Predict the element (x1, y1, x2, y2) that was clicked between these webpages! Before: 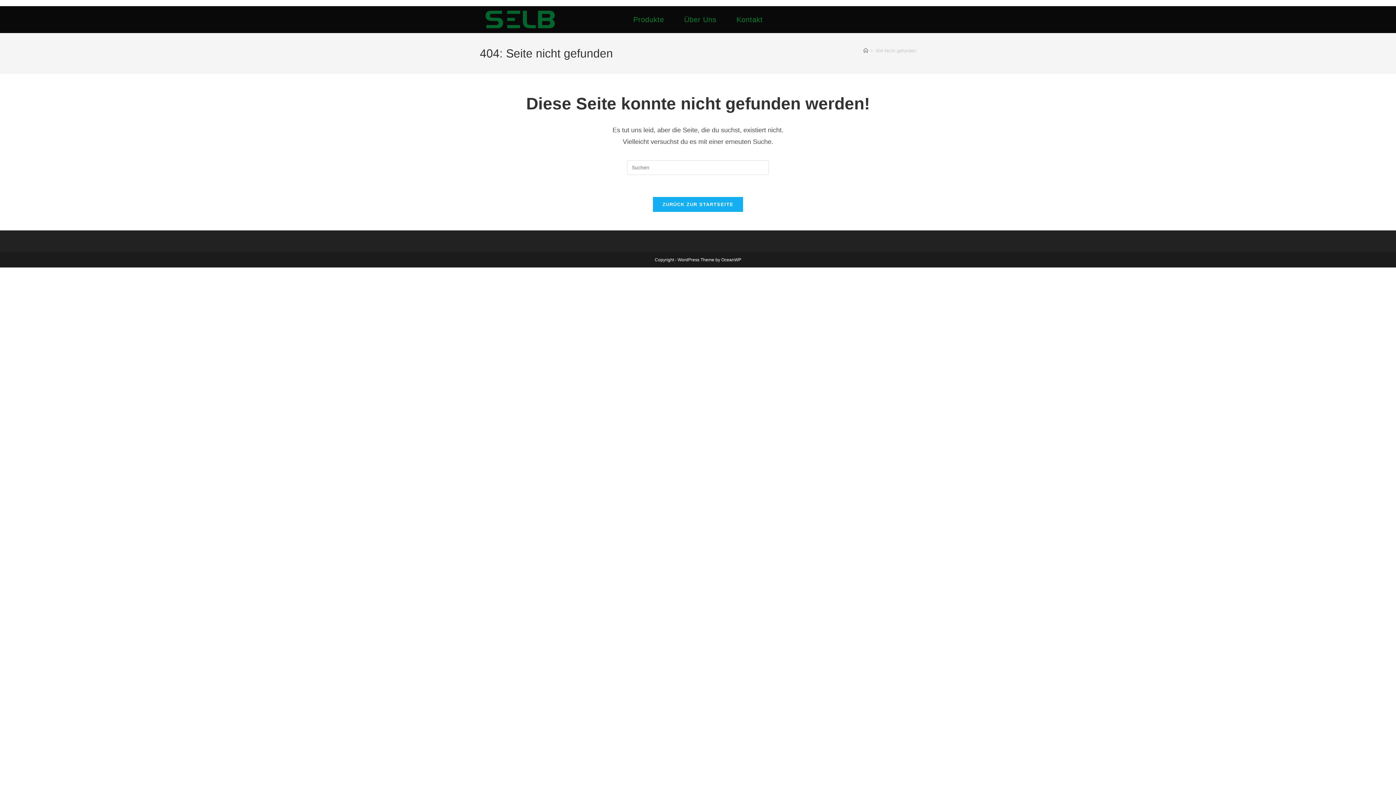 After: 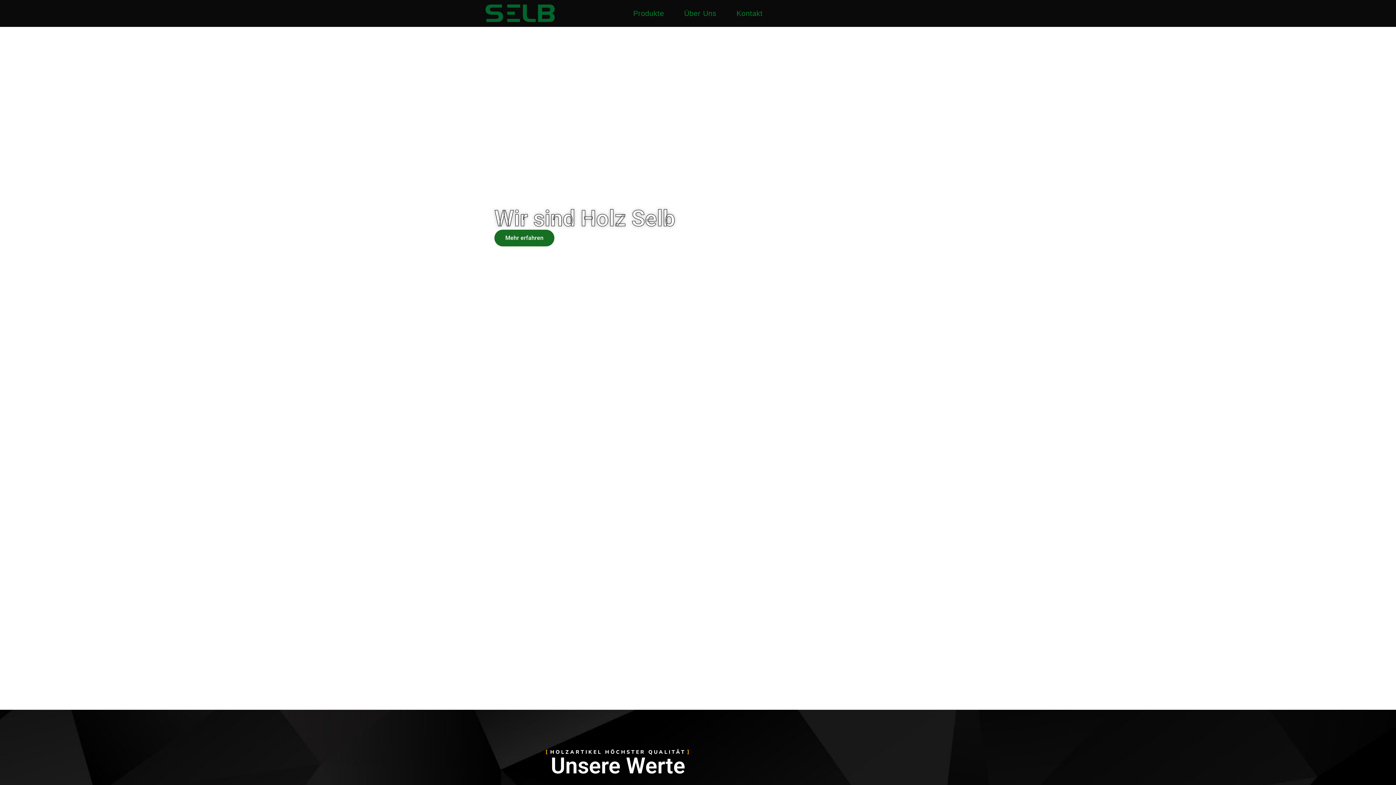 Action: bbox: (674, 6, 726, 33) label: Über Uns